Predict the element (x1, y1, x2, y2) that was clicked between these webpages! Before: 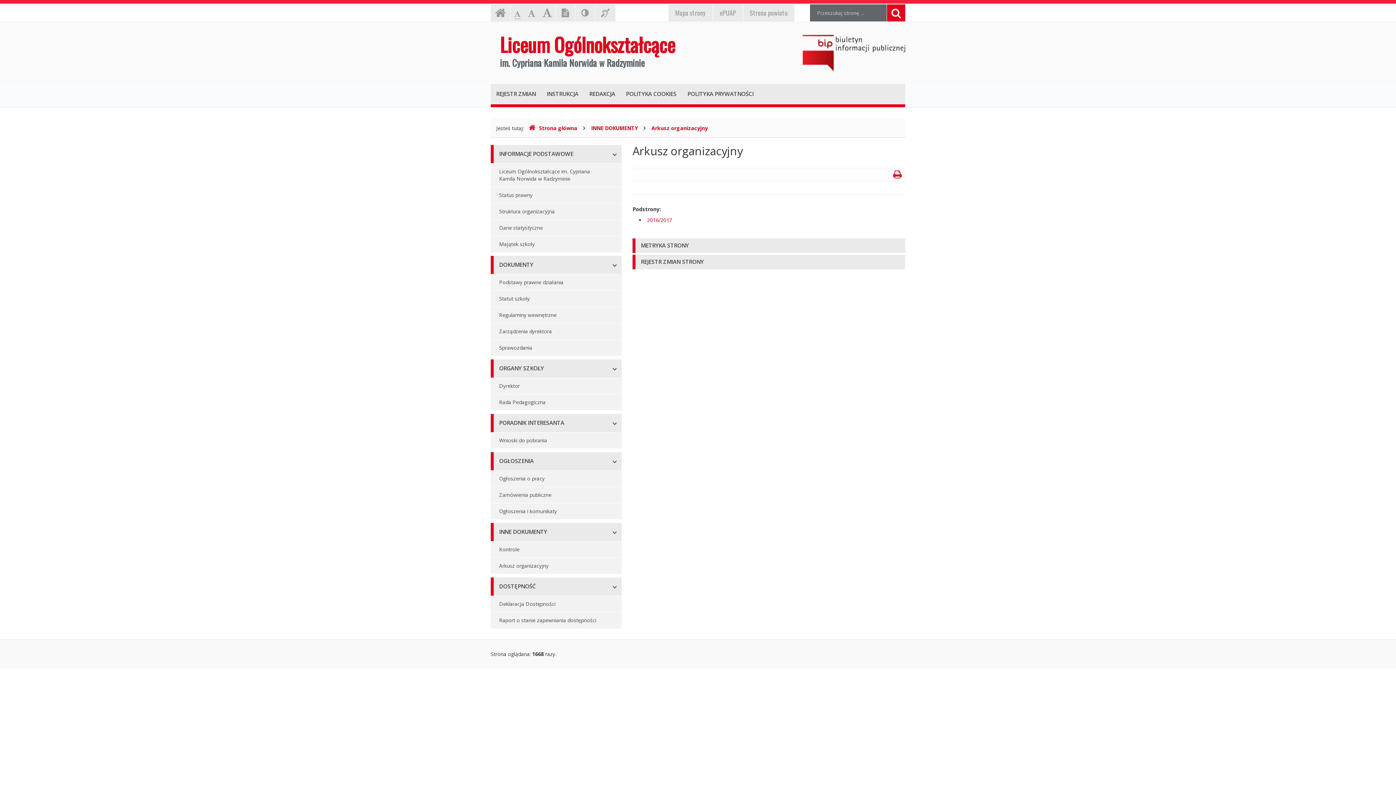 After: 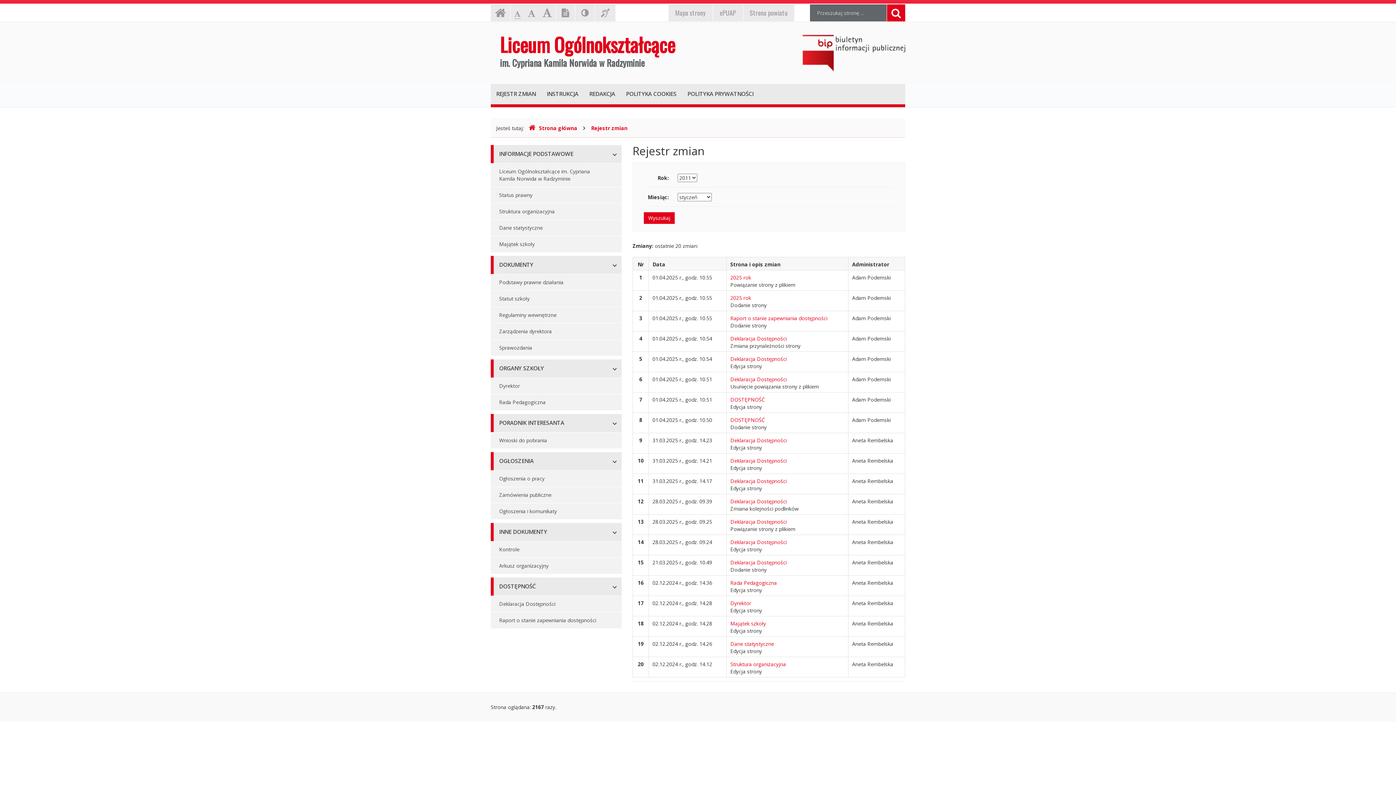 Action: bbox: (490, 84, 541, 104) label: REJESTR ZMIAN